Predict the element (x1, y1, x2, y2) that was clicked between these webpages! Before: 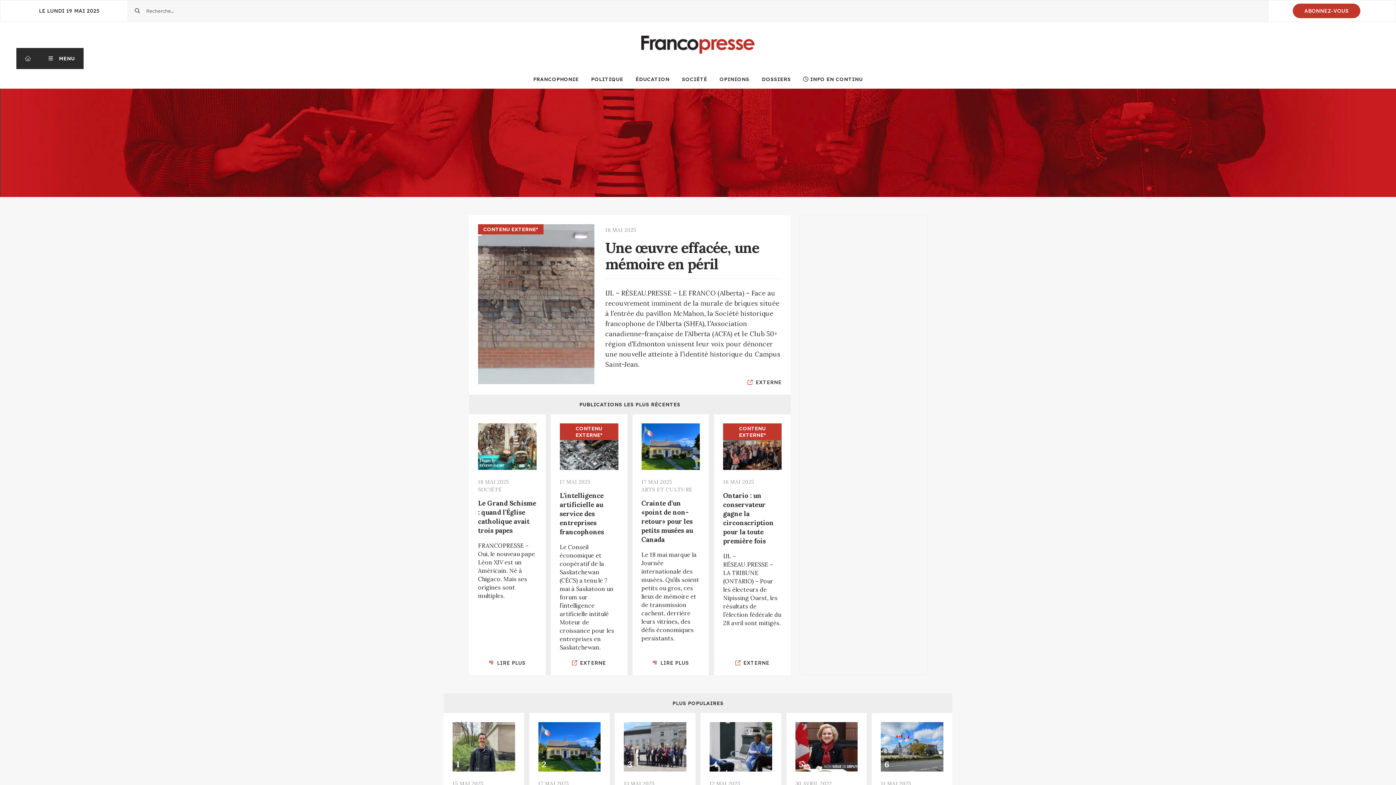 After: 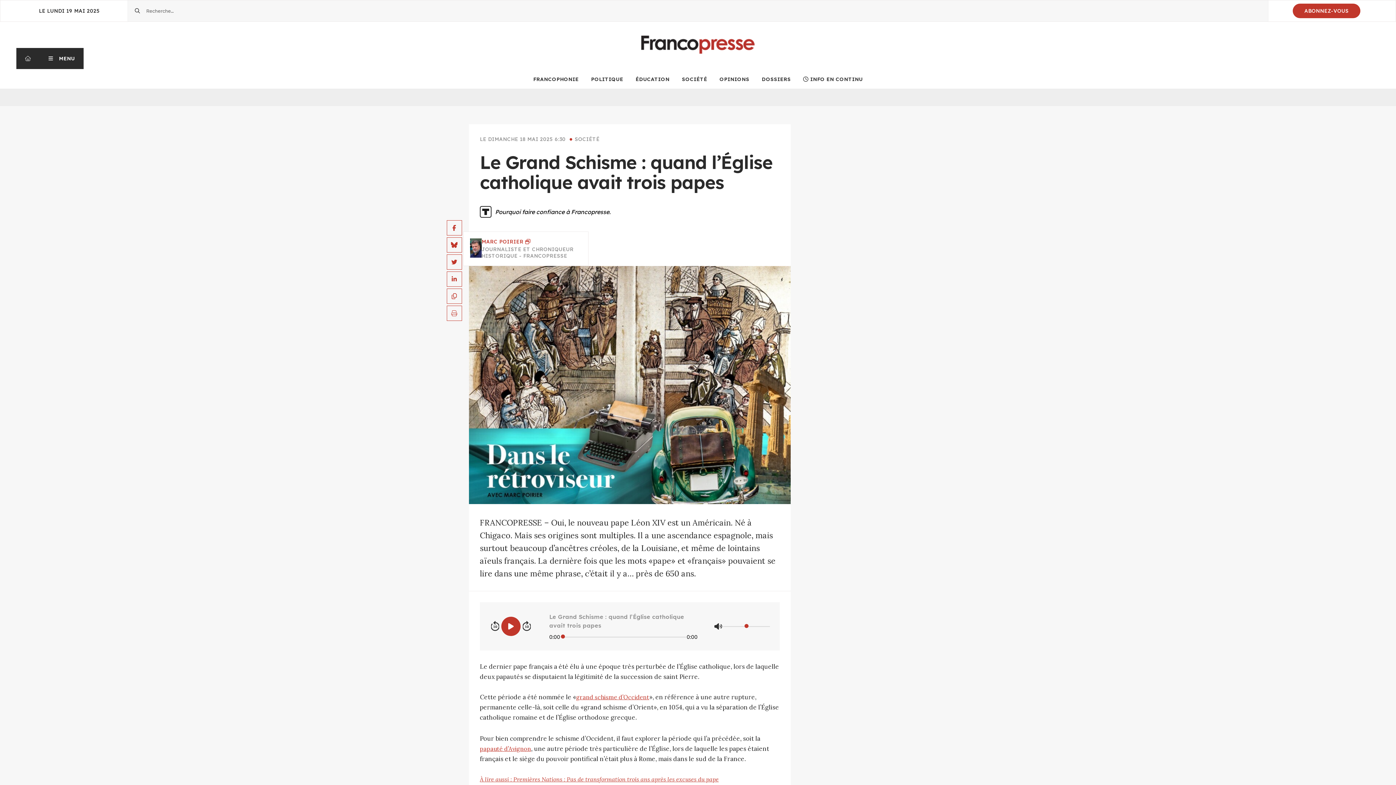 Action: label: 18 MAI 2025
SOCIÉTÉ
Le Grand Schisme : quand l’Église catholique avait trois papes

FRANCOPRESSE – Oui, le nouveau pape Léon XIV est un Américain. Né à Chigaco. Mais ses origines sont multiples.

LIRE PLUS bbox: (469, 414, 545, 675)